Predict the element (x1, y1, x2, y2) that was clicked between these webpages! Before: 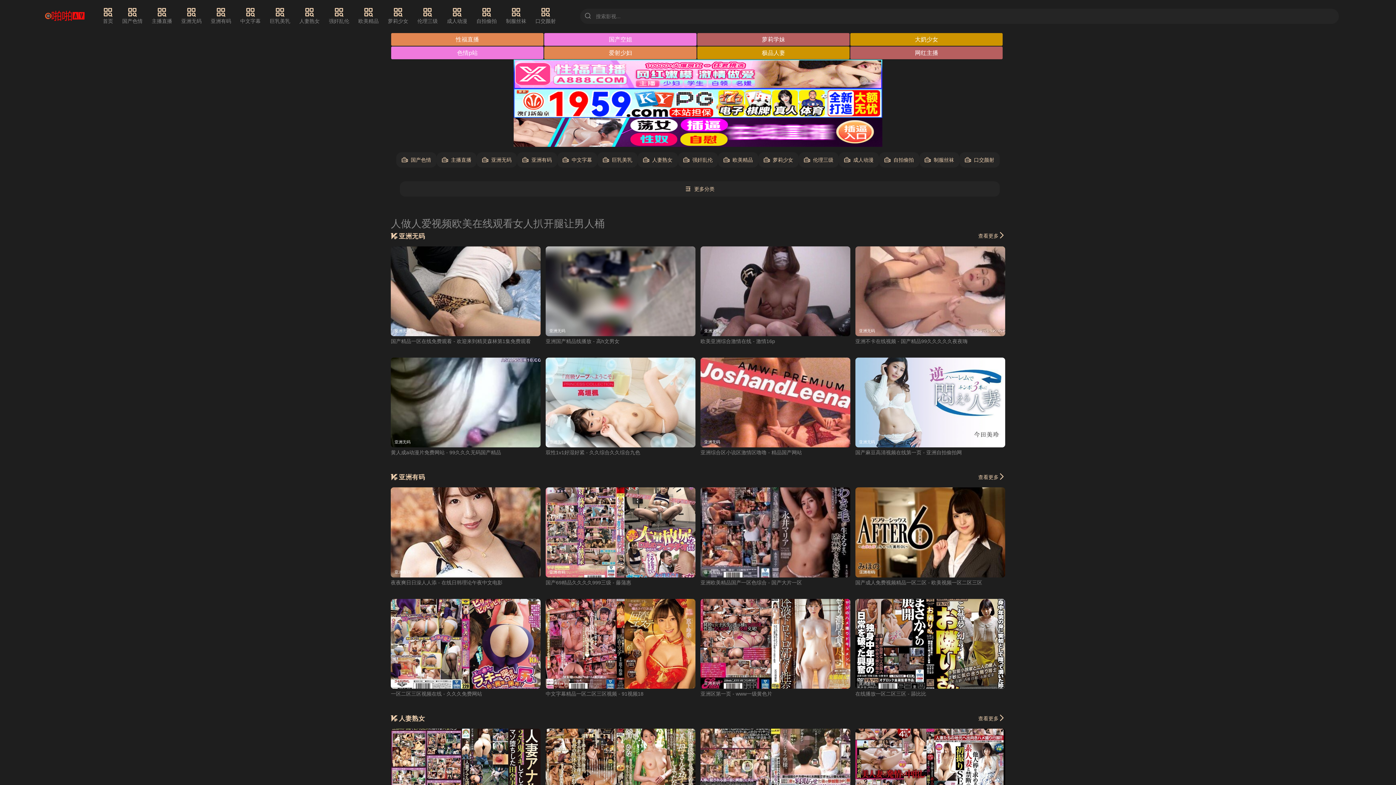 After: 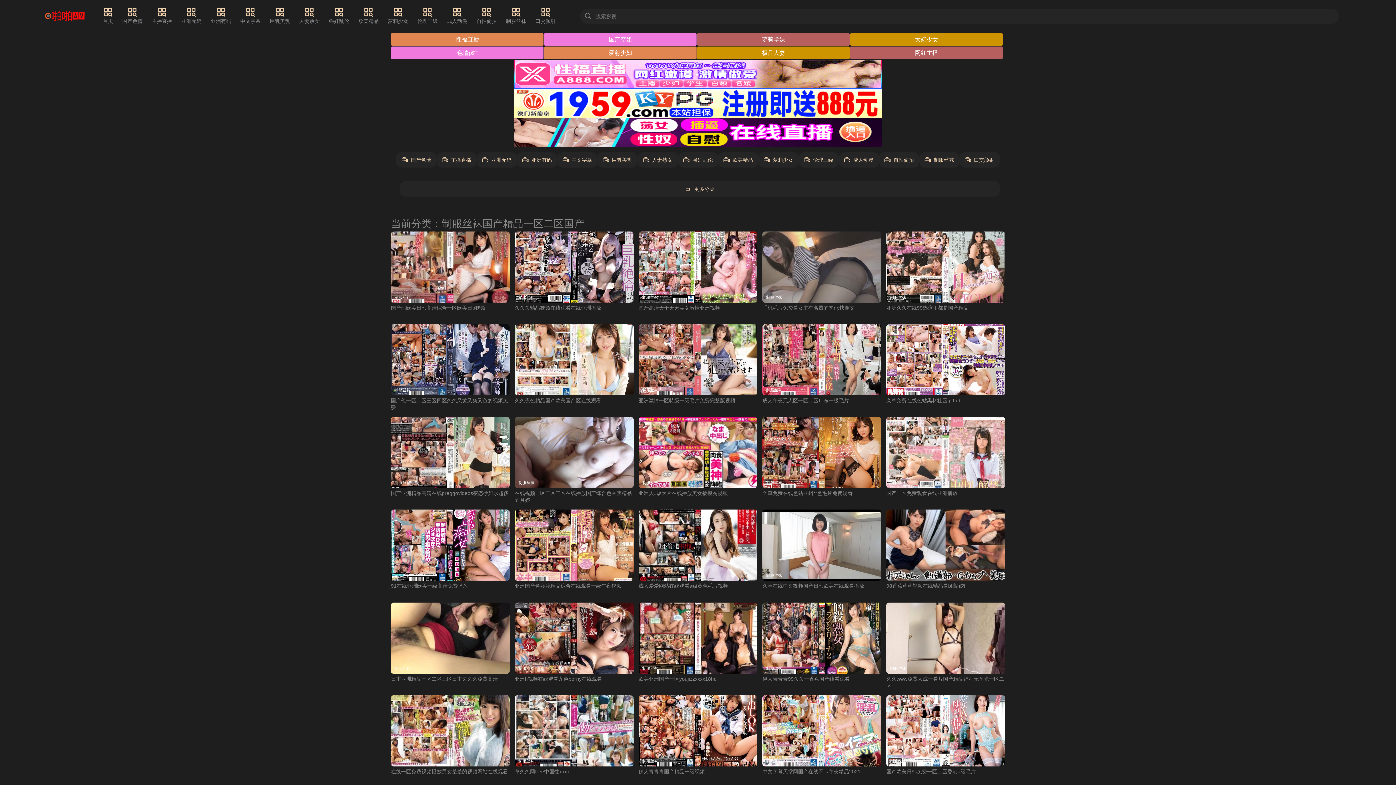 Action: bbox: (506, 7, 526, 25) label: 制服丝袜